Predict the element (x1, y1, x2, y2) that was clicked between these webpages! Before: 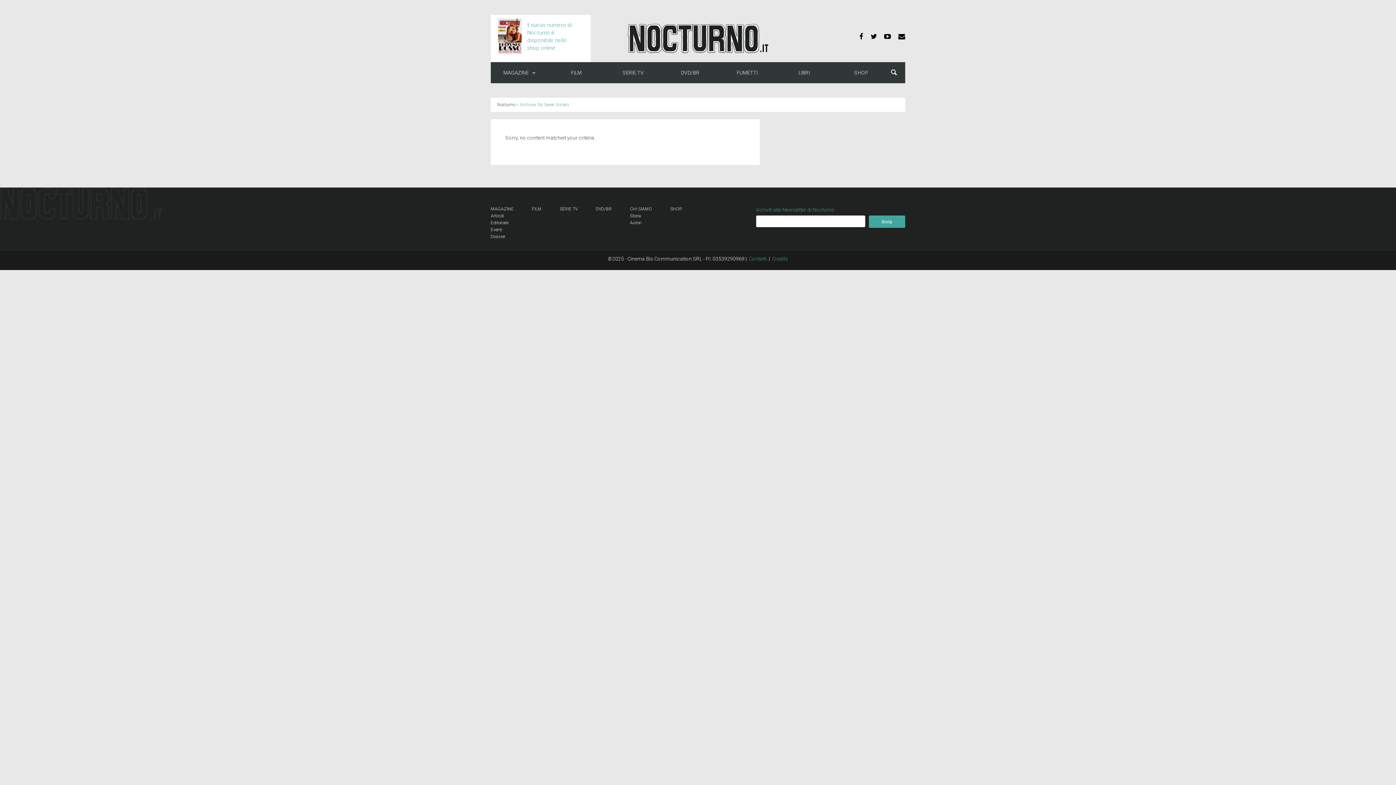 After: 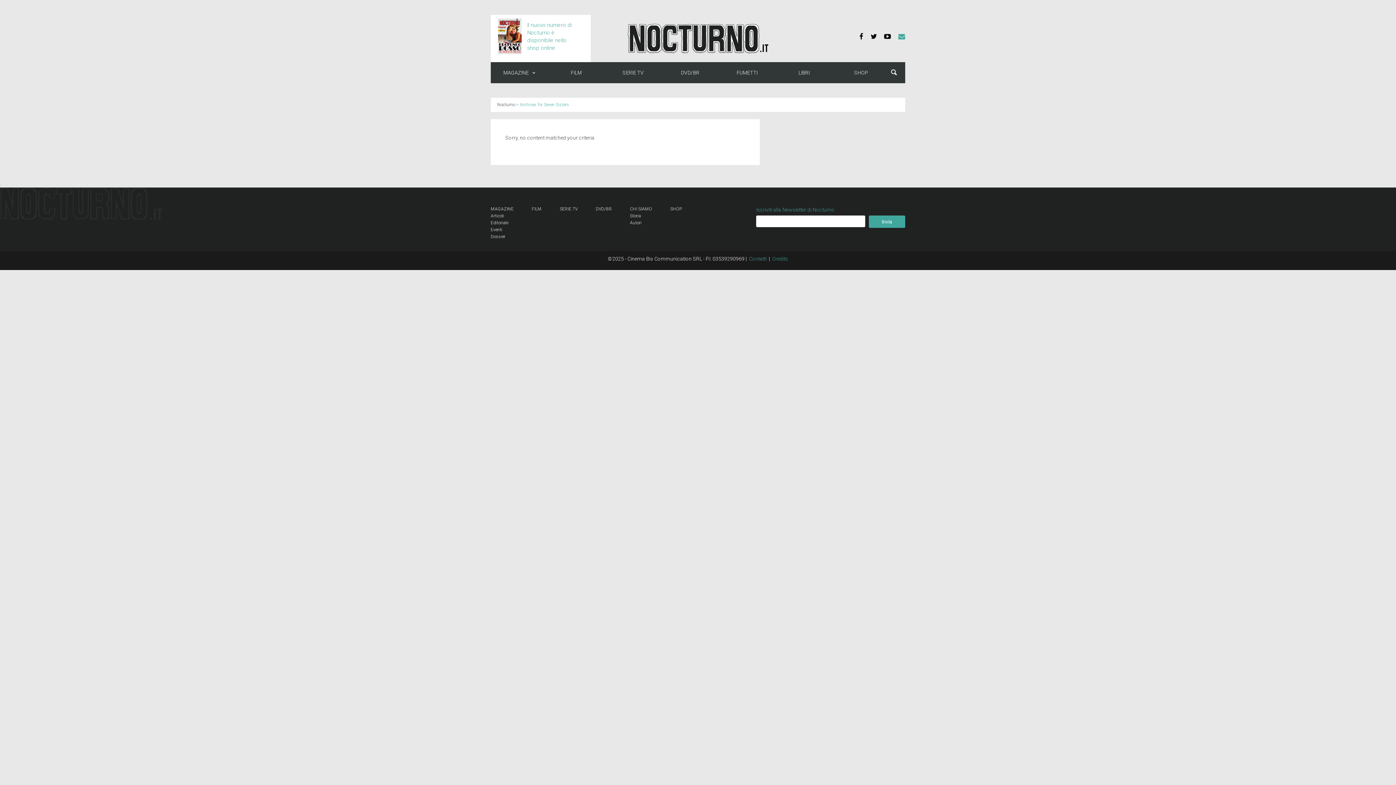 Action: bbox: (898, 33, 905, 39)